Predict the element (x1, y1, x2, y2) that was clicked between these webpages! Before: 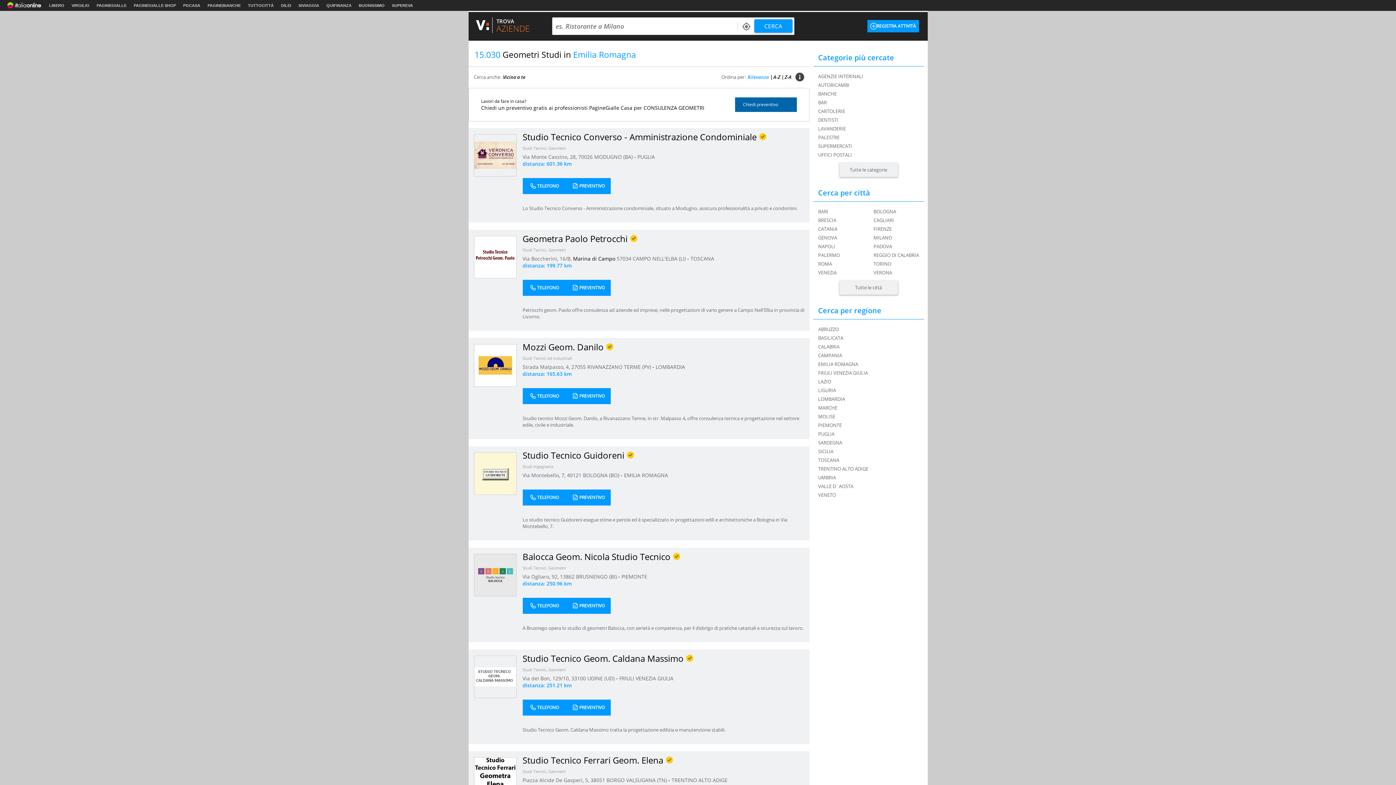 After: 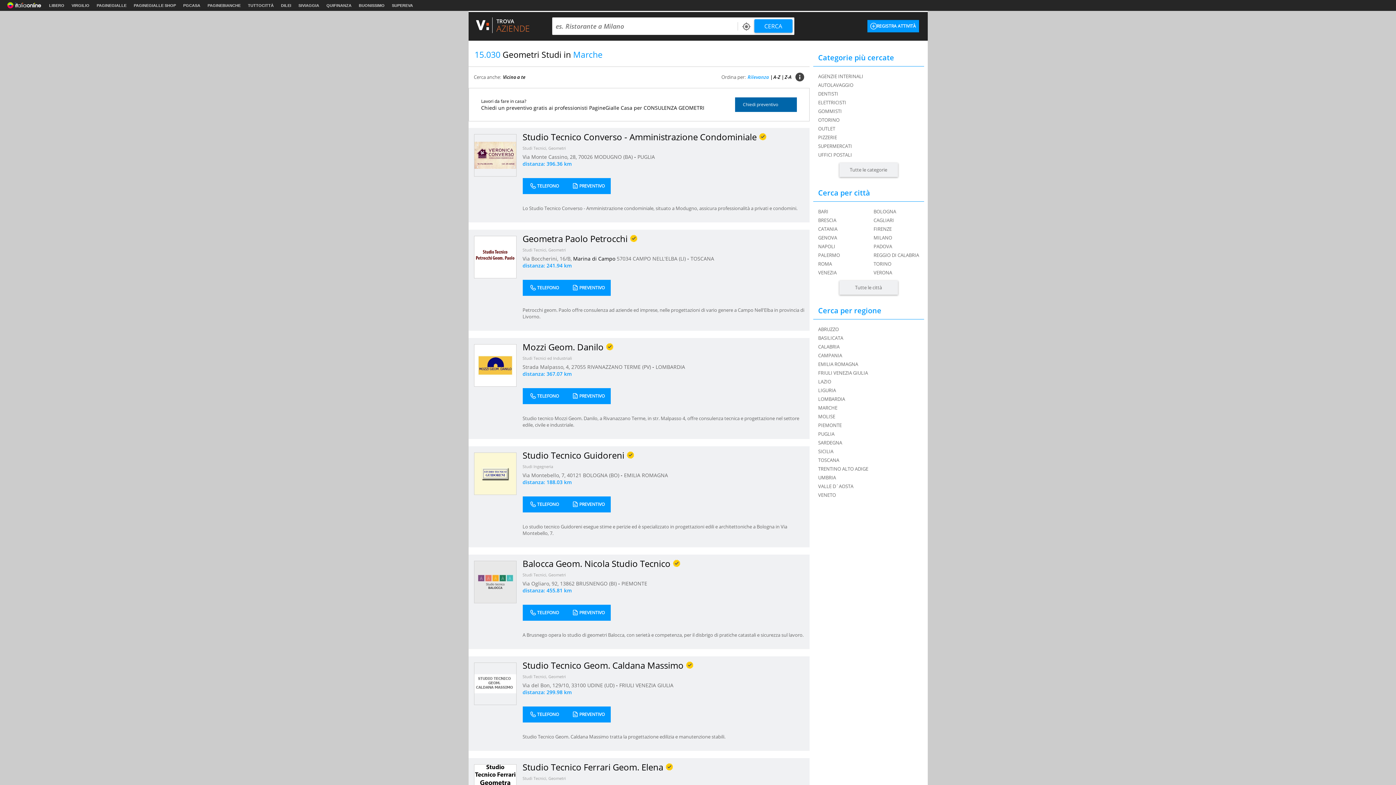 Action: label: MARCHE bbox: (818, 404, 837, 411)